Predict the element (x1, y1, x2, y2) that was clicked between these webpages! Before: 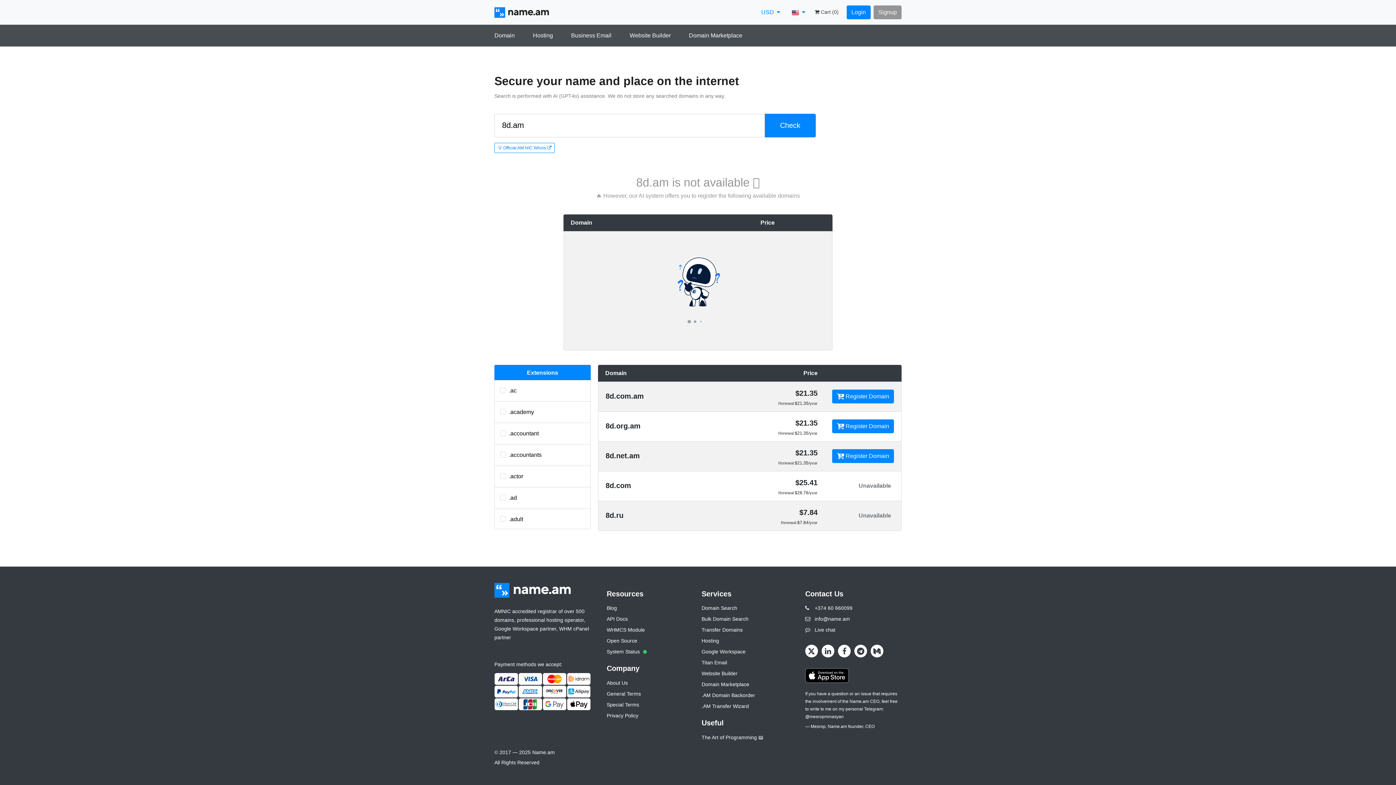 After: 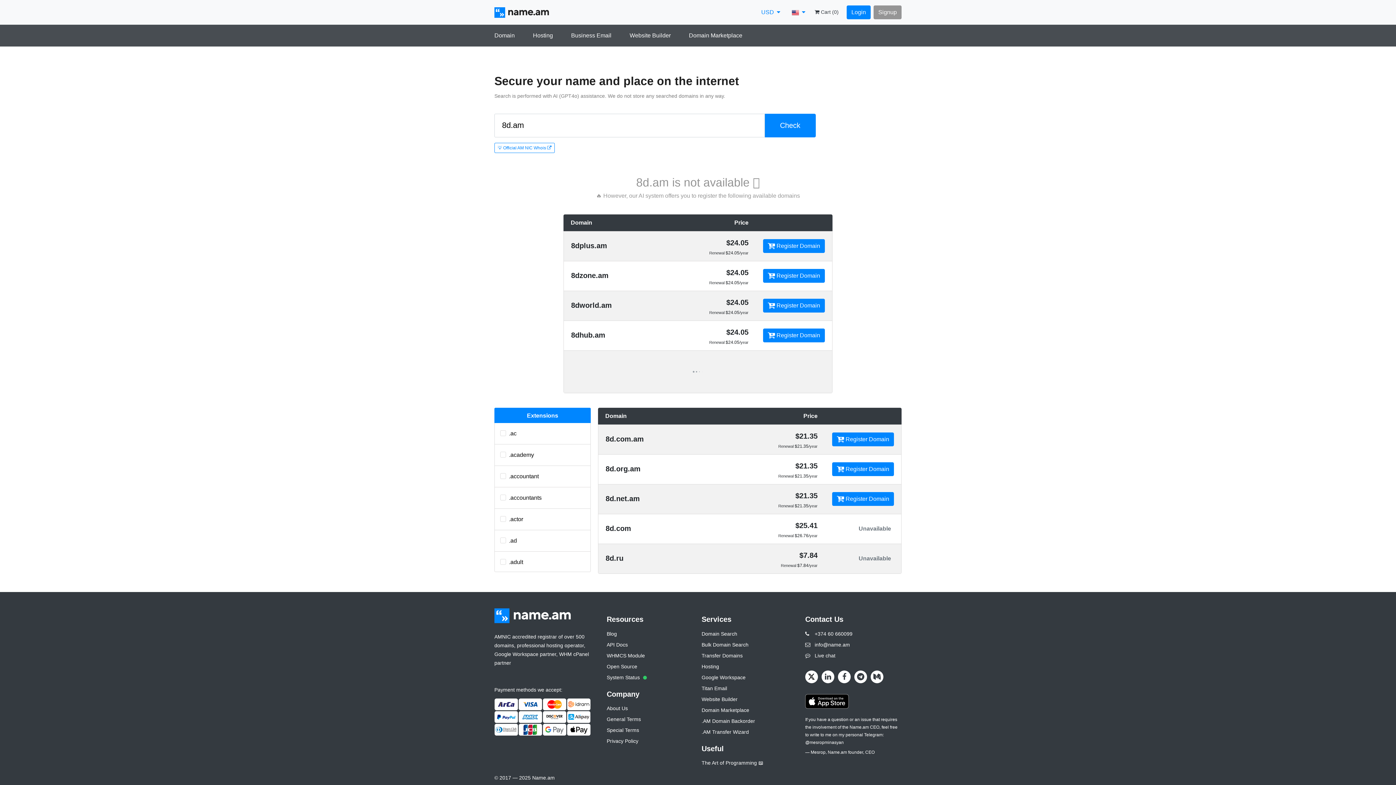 Action: bbox: (805, 645, 818, 657)